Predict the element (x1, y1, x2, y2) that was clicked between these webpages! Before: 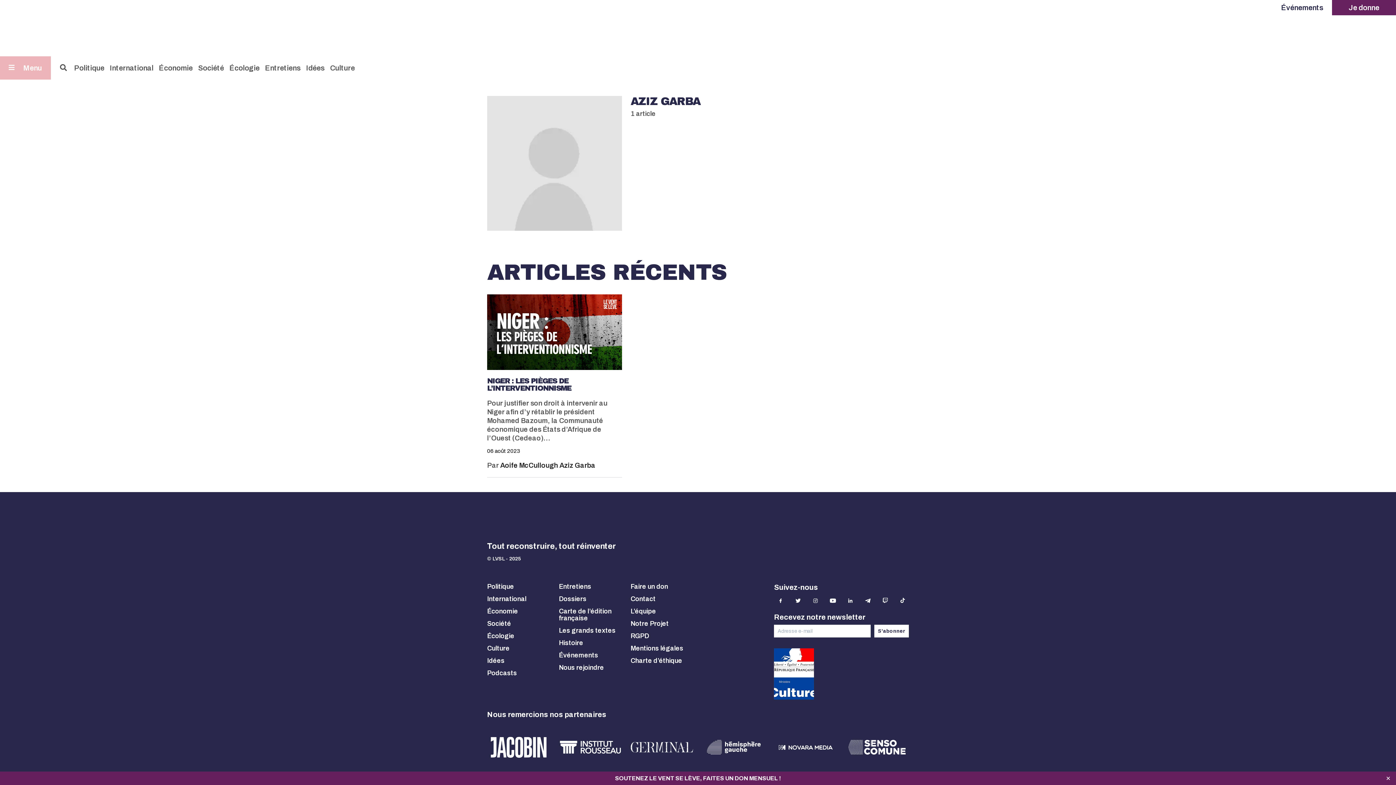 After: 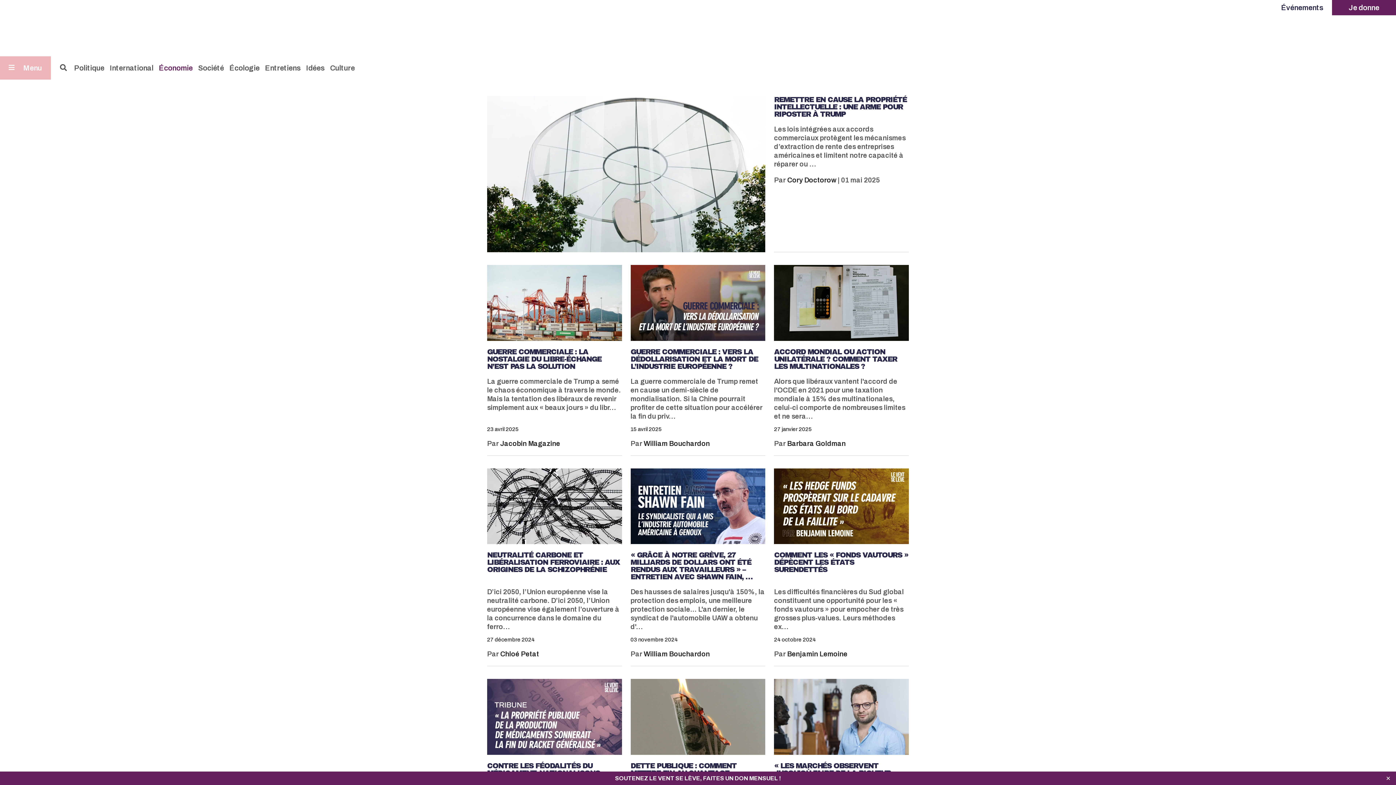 Action: label: Économie bbox: (158, 63, 192, 71)